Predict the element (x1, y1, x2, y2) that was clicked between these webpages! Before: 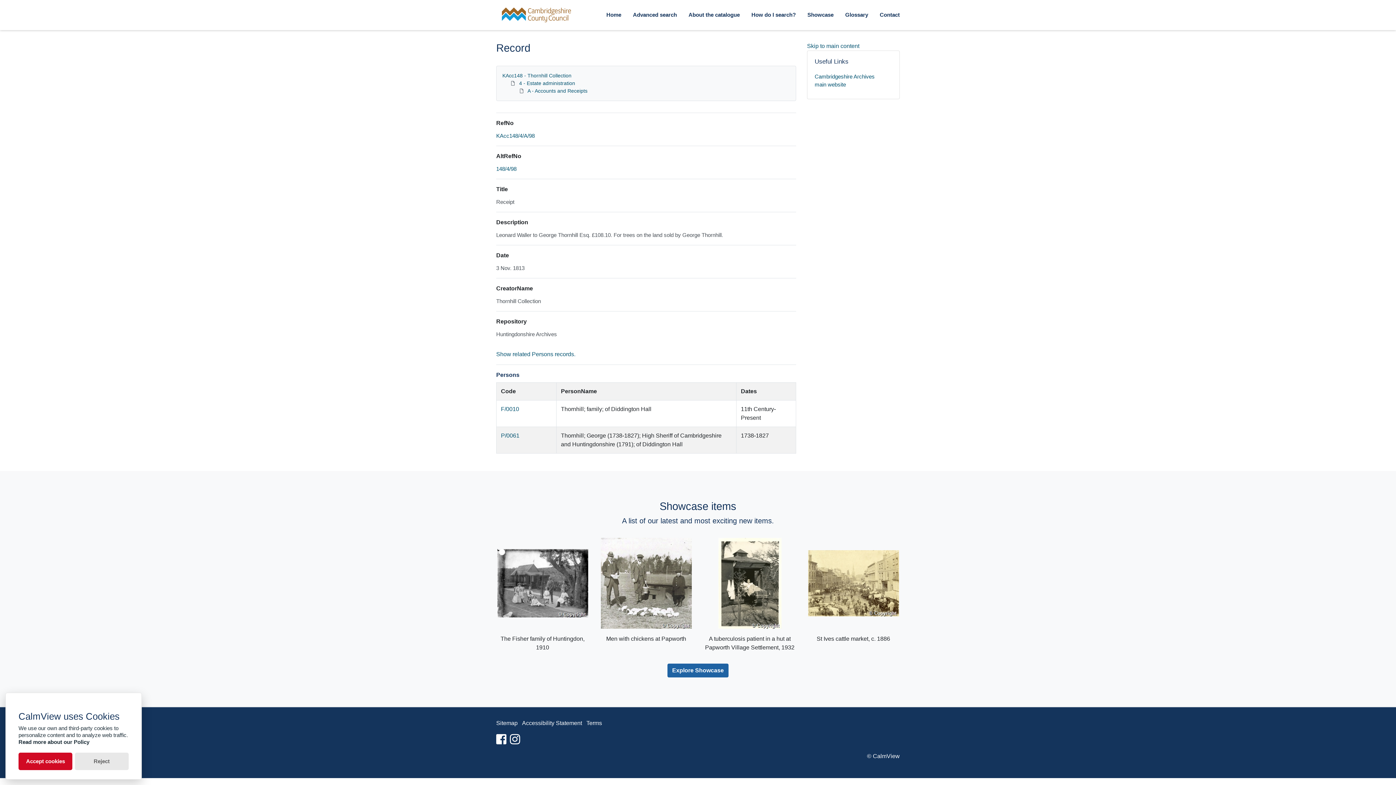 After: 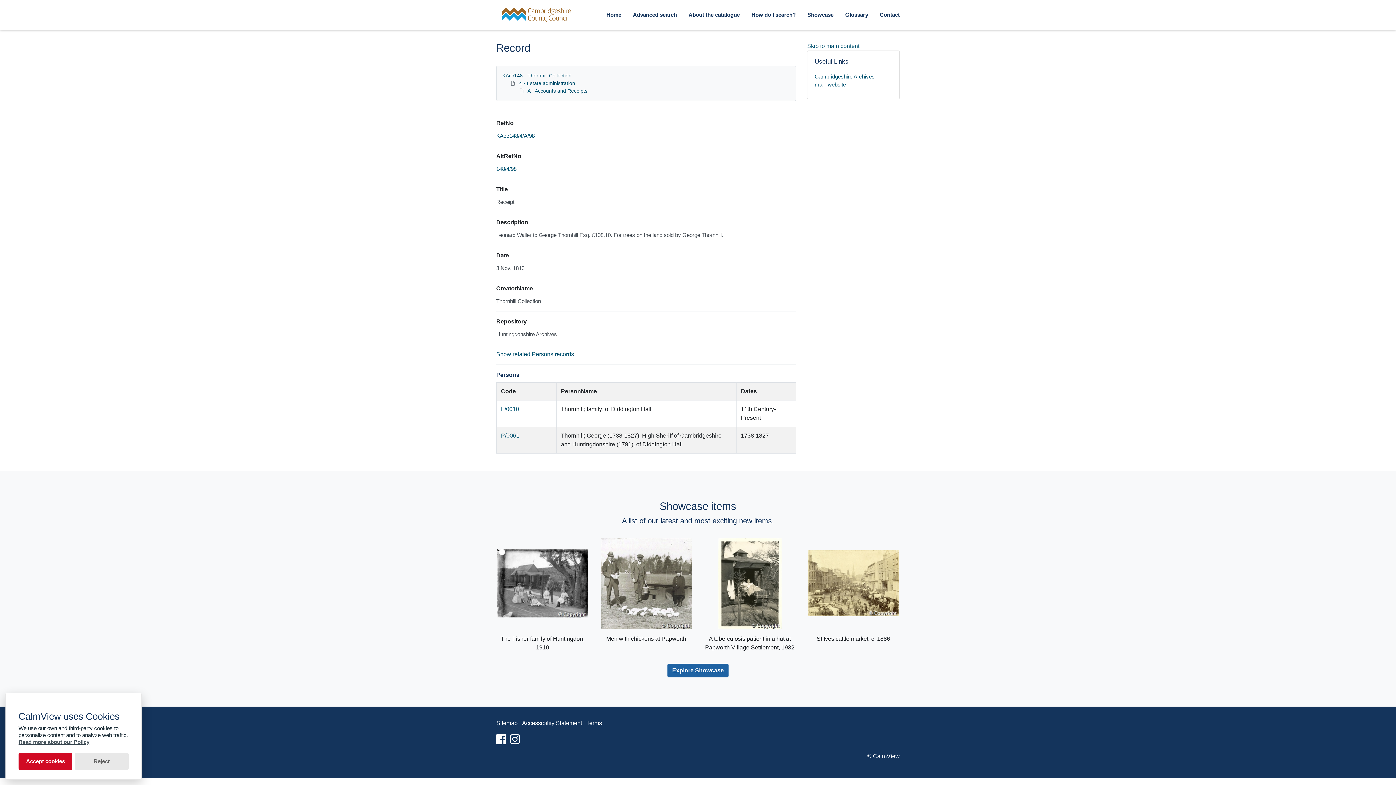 Action: bbox: (18, 739, 89, 745) label: Read more about our Policy